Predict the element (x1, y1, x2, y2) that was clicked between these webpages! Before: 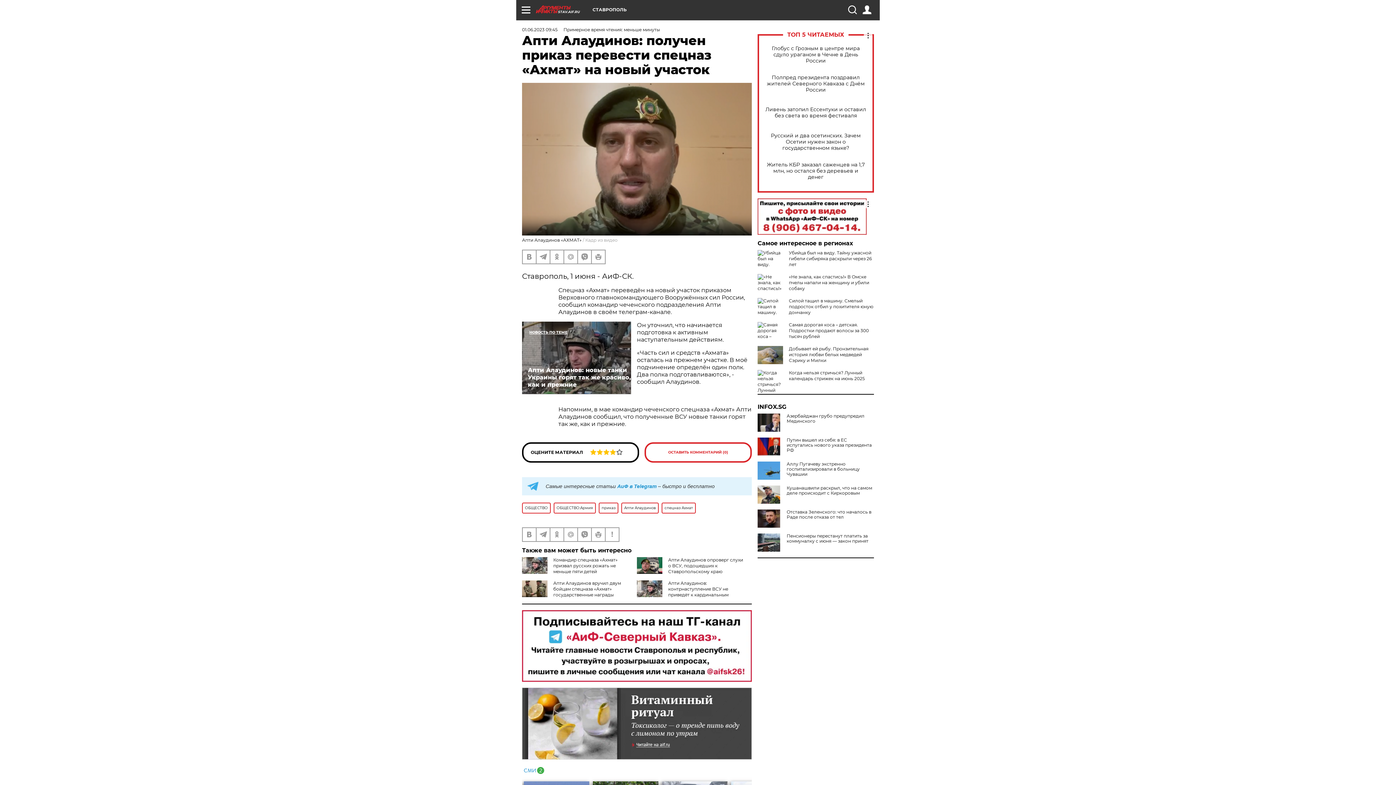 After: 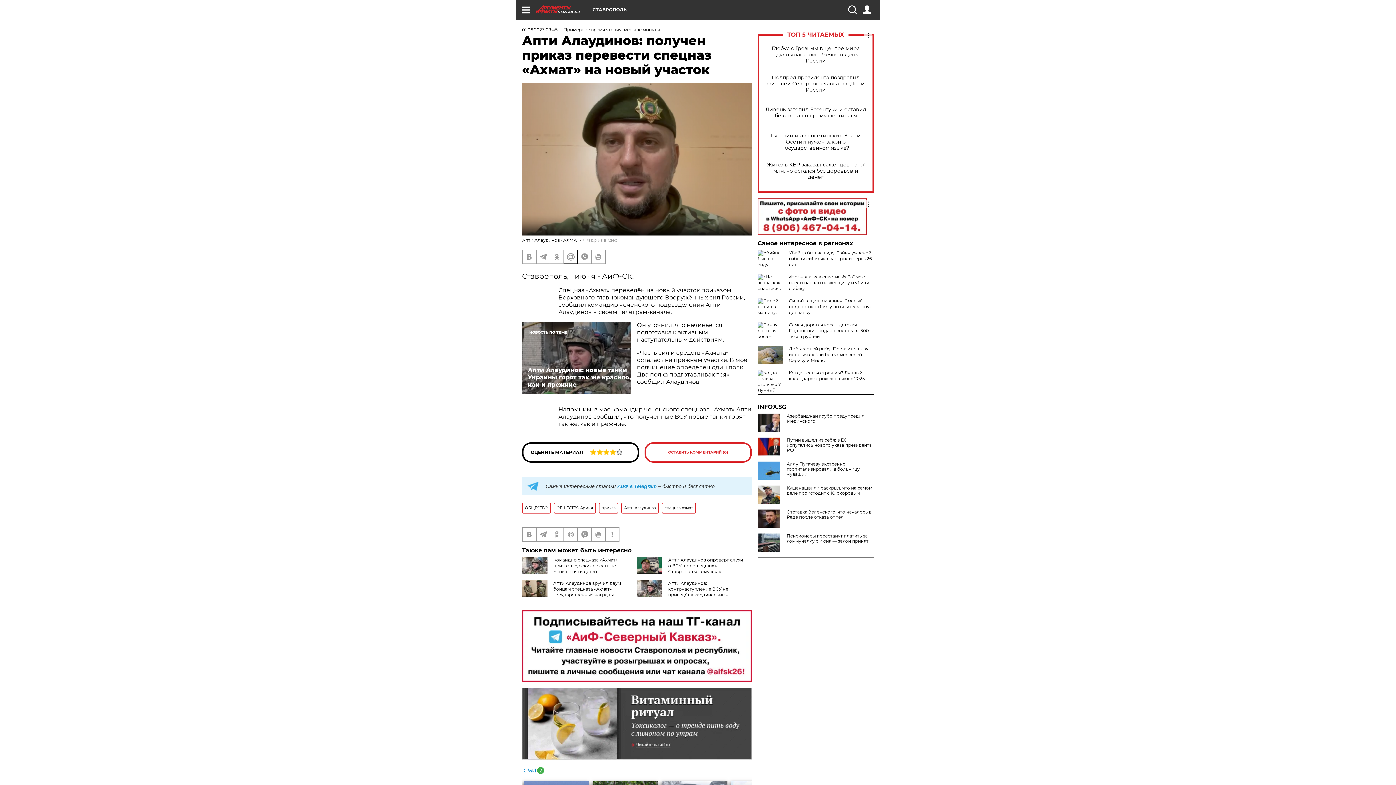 Action: bbox: (564, 250, 577, 263)